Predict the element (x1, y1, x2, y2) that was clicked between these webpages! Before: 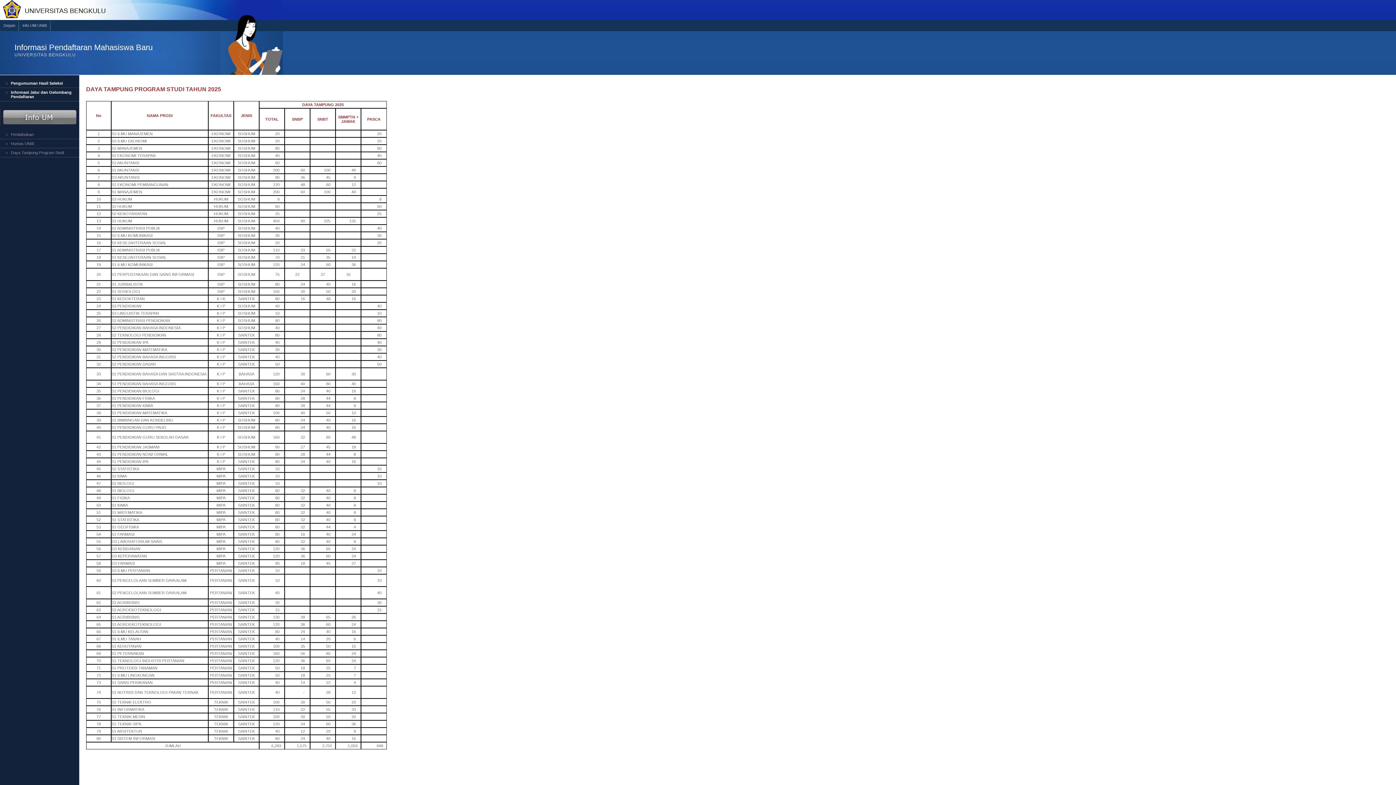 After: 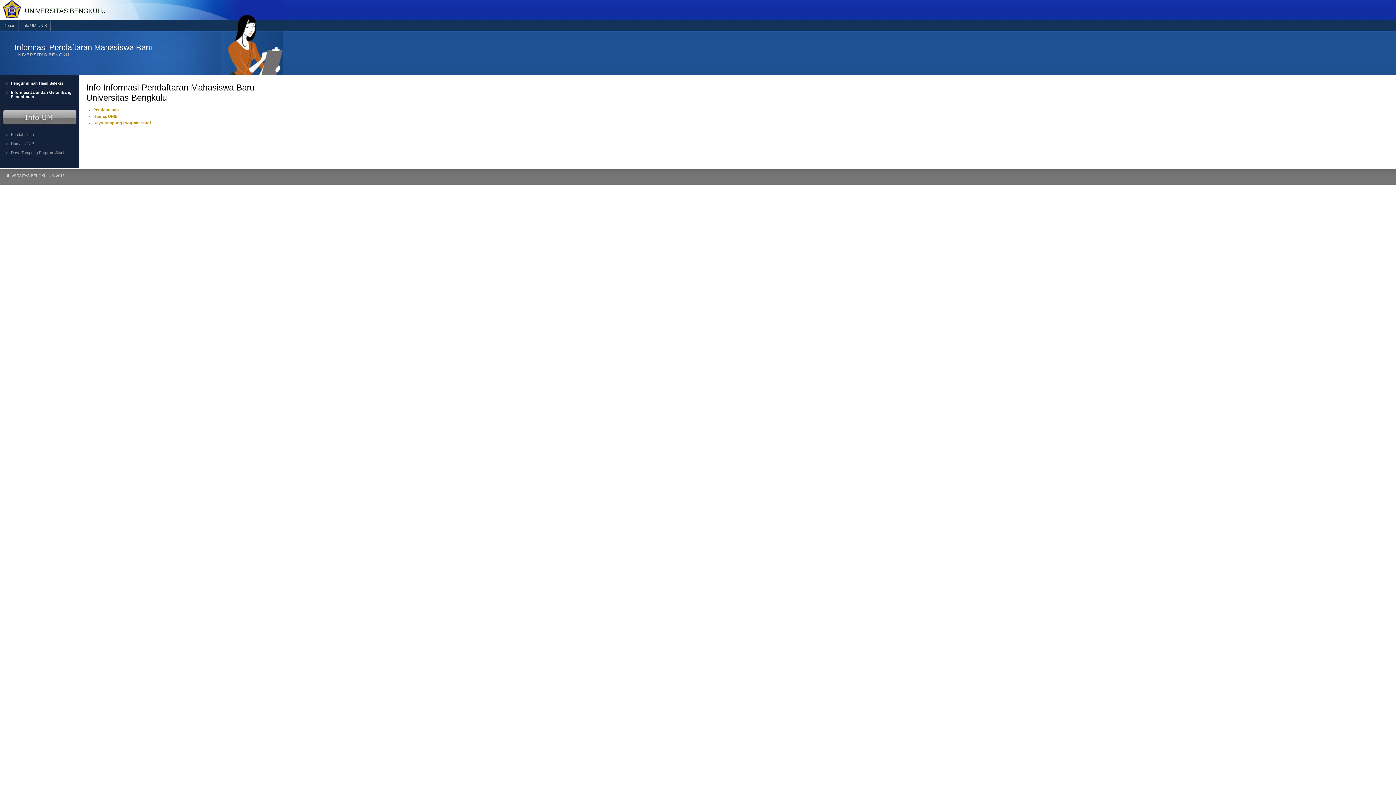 Action: label: Info UM UNIB bbox: (18, 20, 50, 32)